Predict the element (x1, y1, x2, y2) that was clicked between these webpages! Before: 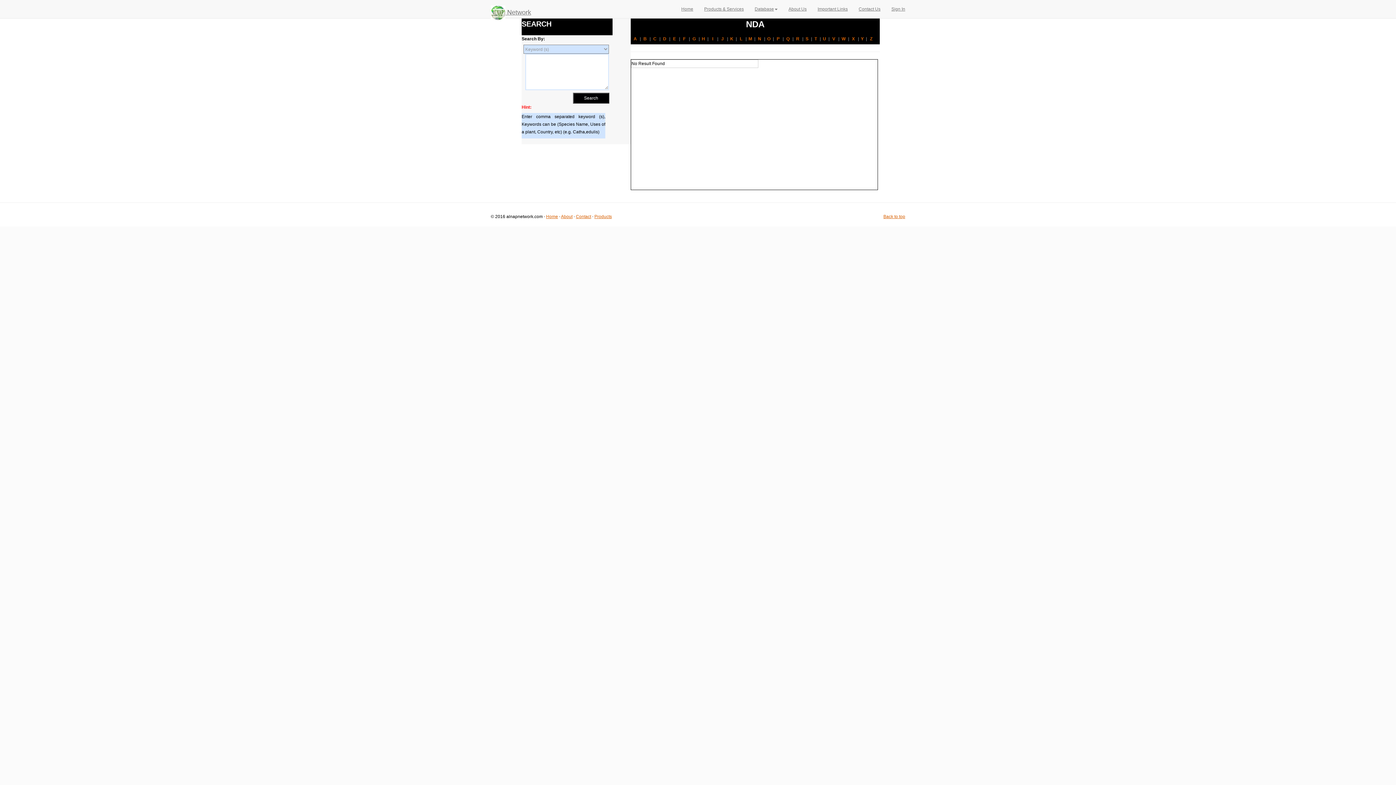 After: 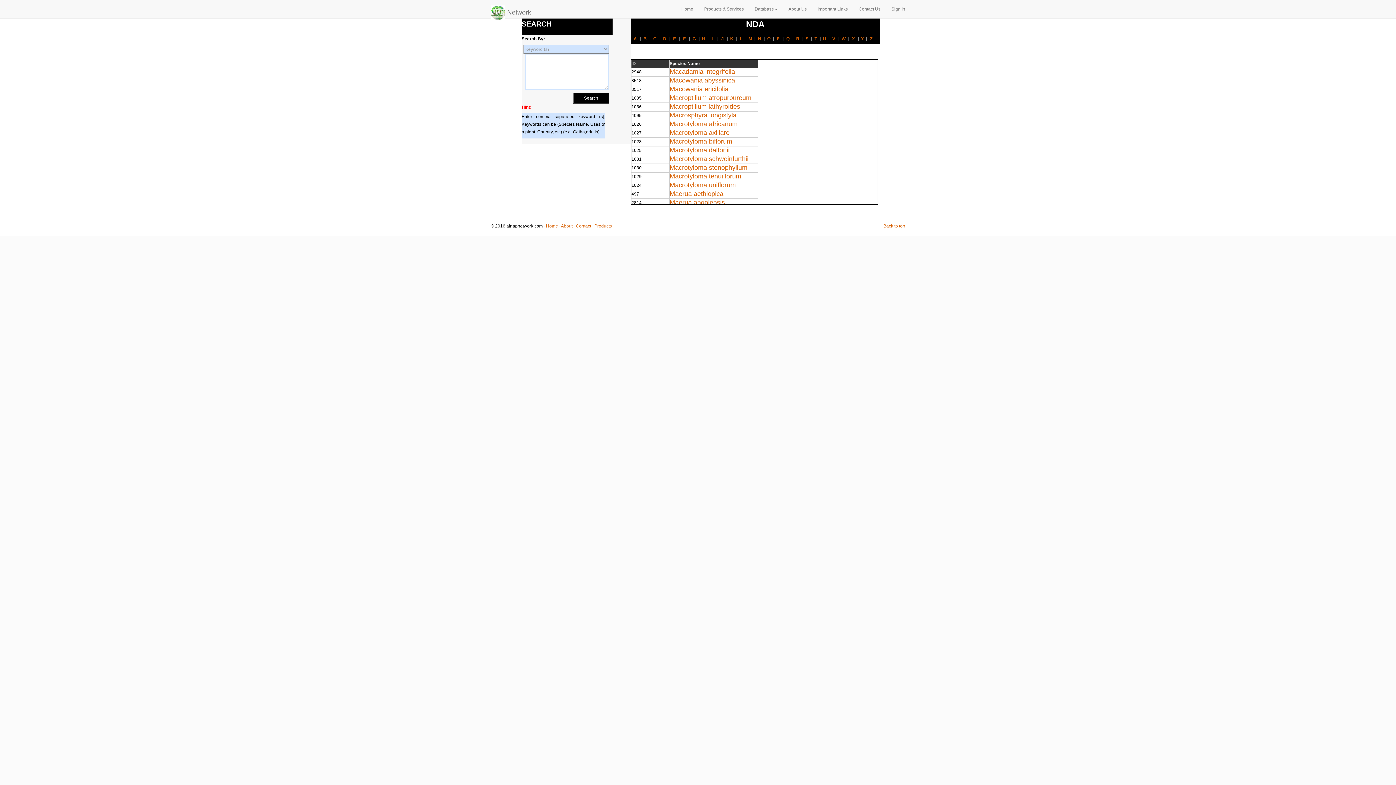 Action: label: M bbox: (746, 35, 754, 42)